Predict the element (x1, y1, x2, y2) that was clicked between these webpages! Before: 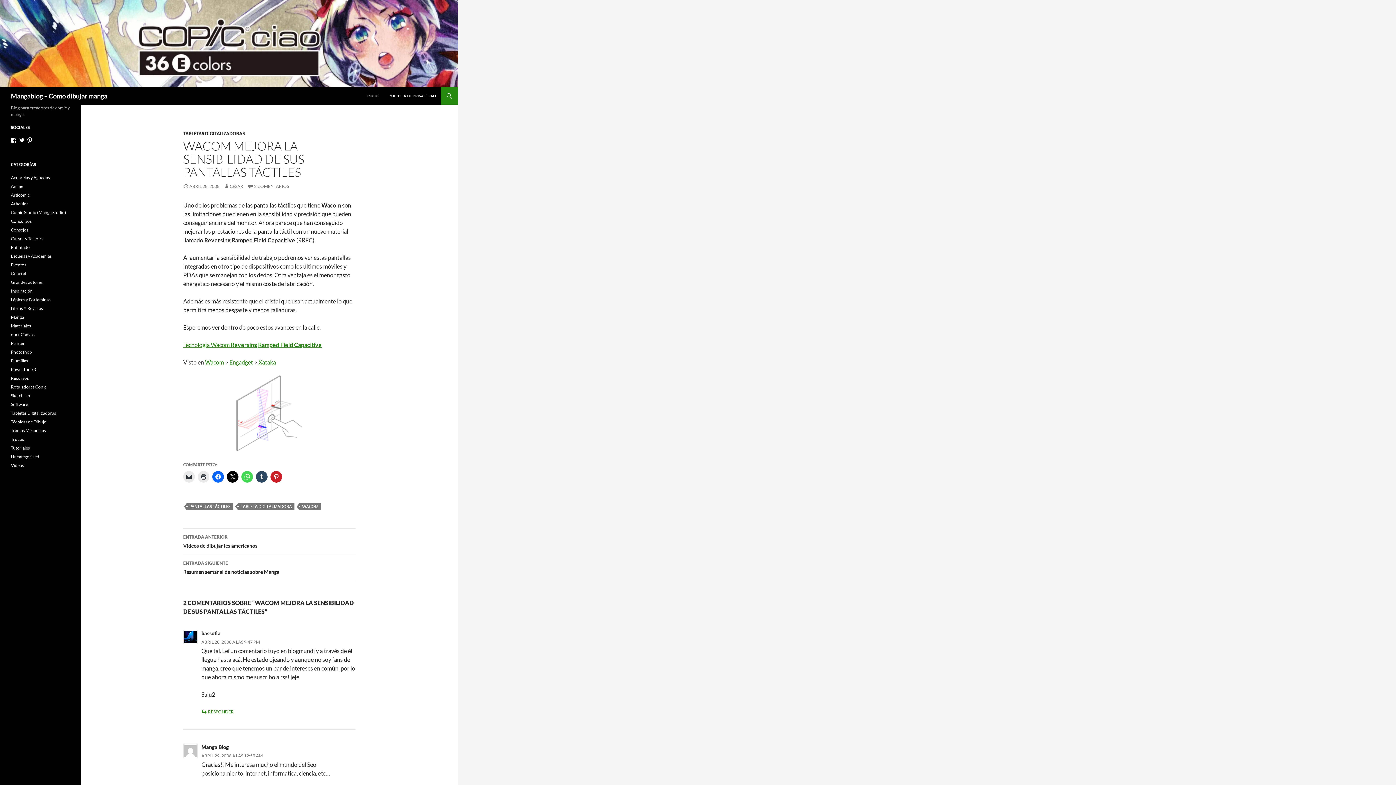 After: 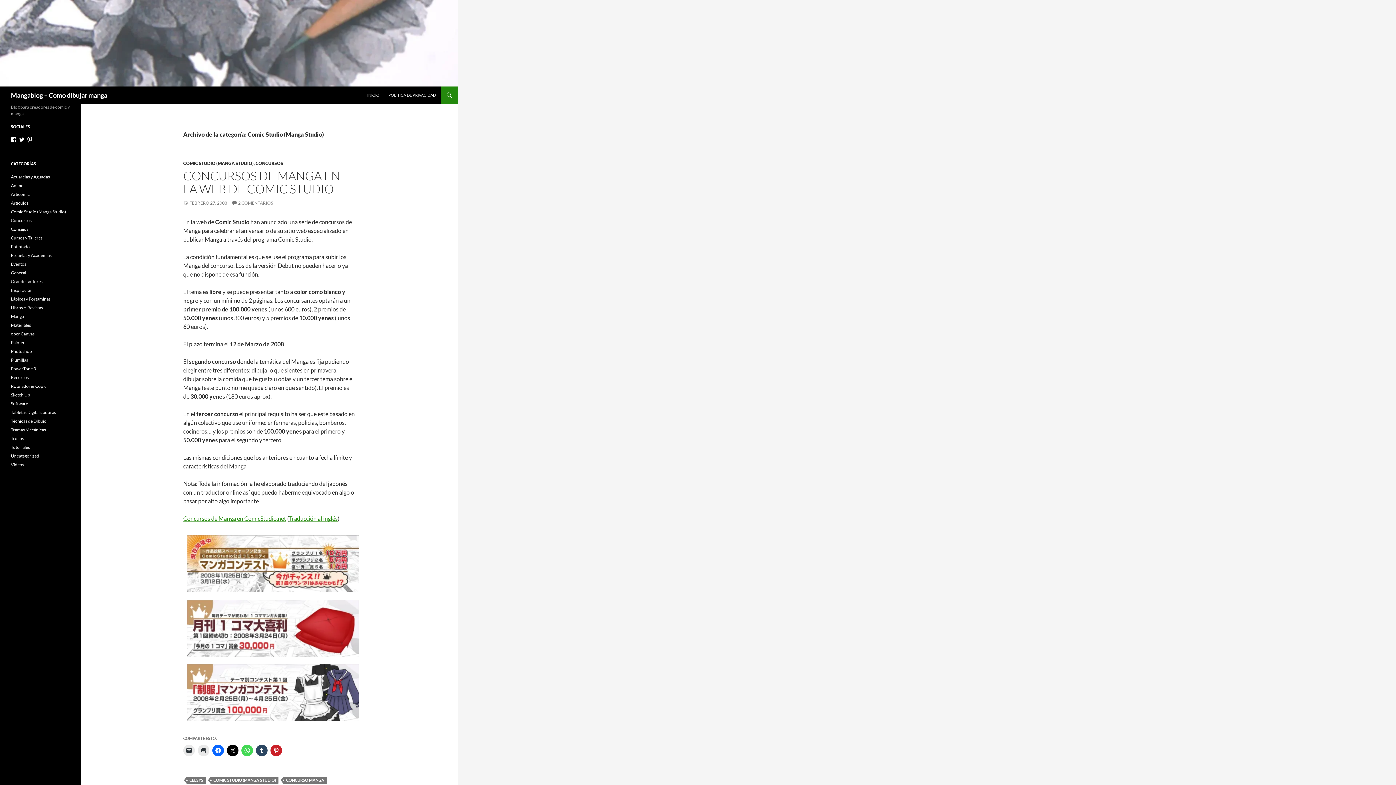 Action: label: Comic Studio (Manga Studio) bbox: (10, 209, 66, 215)